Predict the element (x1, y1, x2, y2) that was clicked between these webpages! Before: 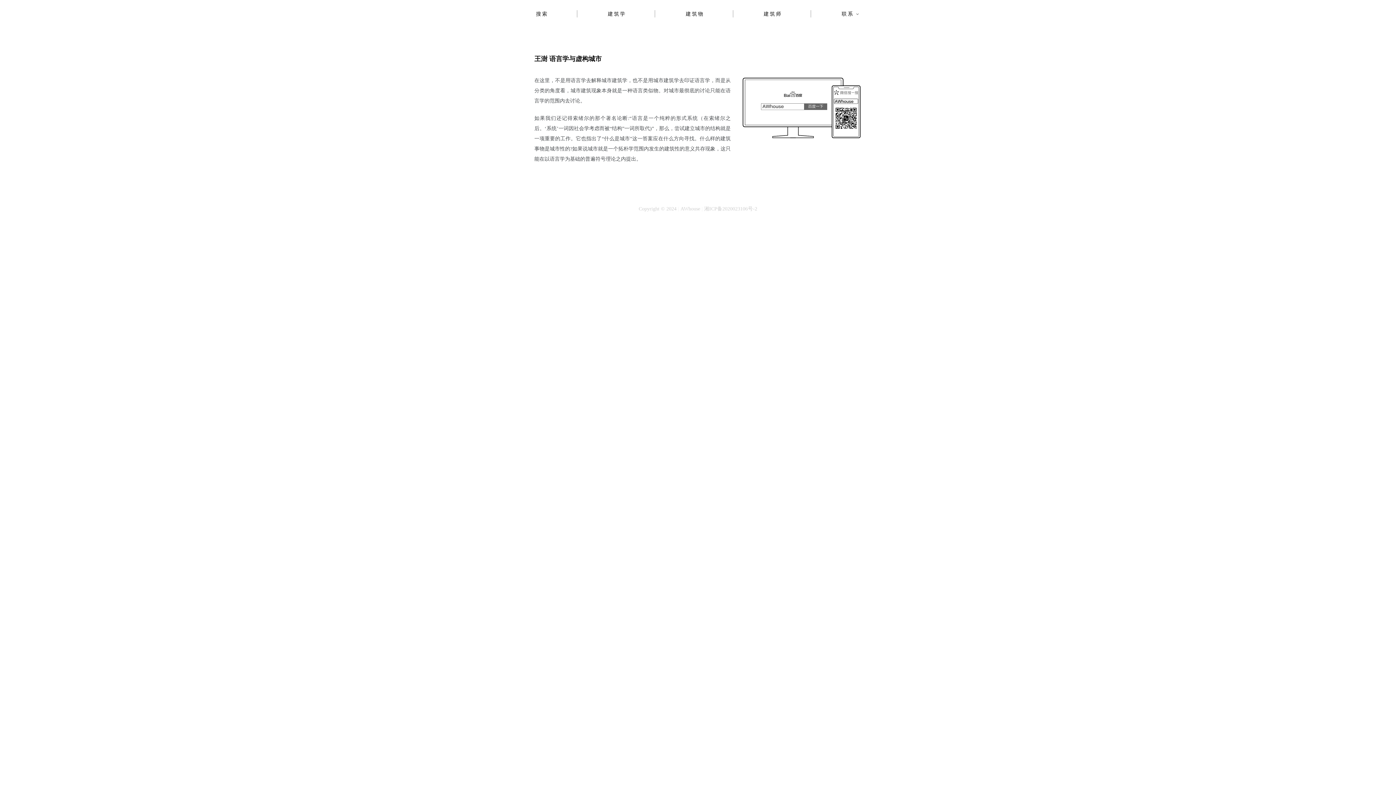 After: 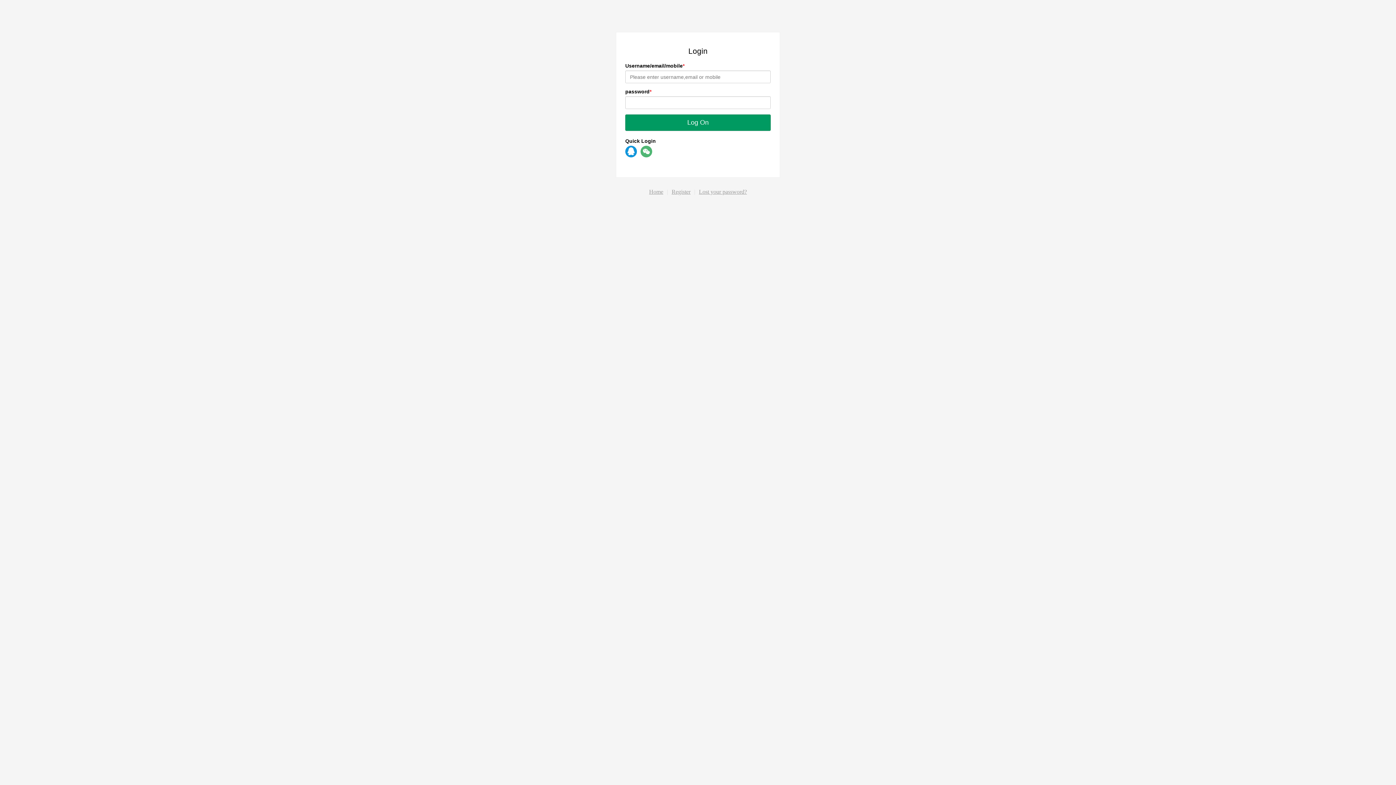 Action: label: 联系 bbox: (812, 0, 889, 27)